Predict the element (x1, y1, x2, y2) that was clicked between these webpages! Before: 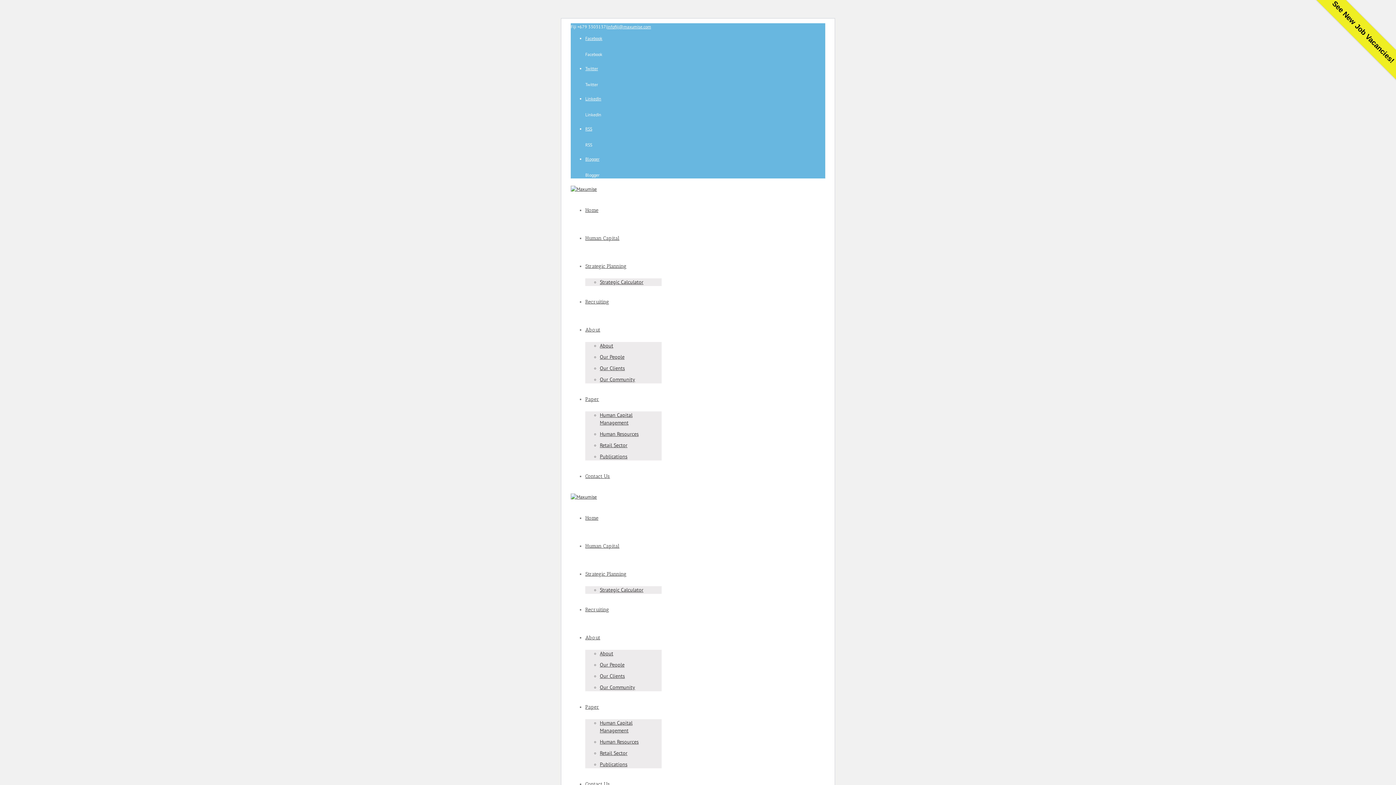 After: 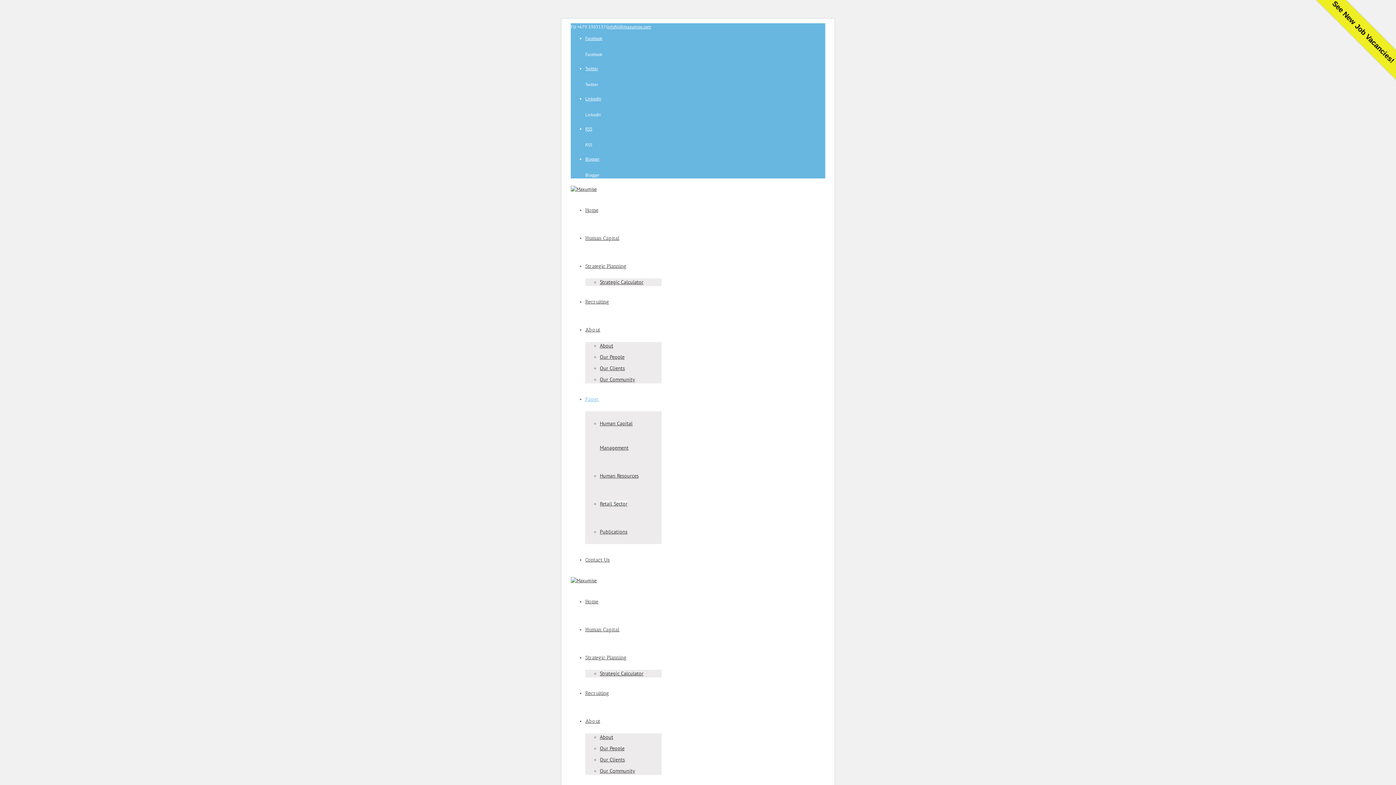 Action: label: Retail Sector bbox: (600, 750, 627, 757)